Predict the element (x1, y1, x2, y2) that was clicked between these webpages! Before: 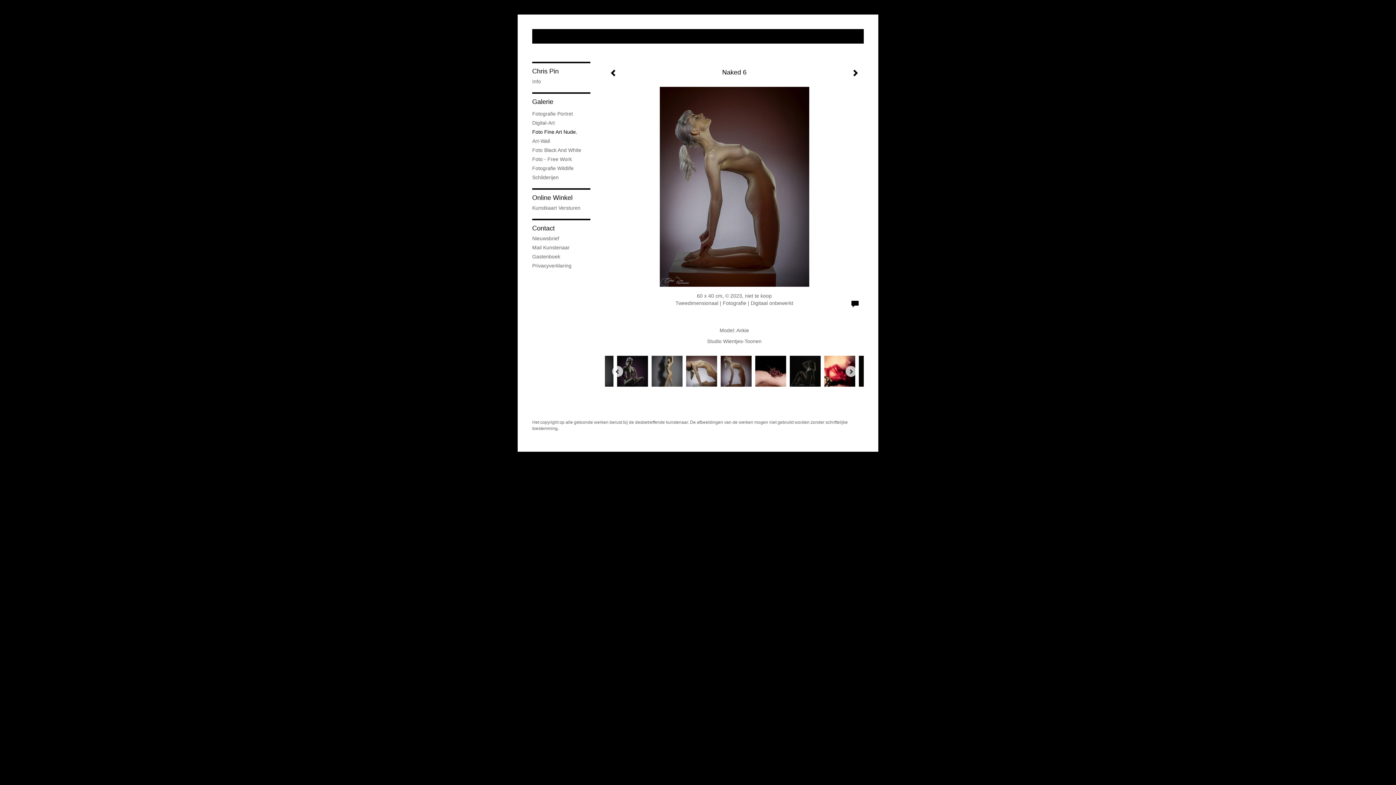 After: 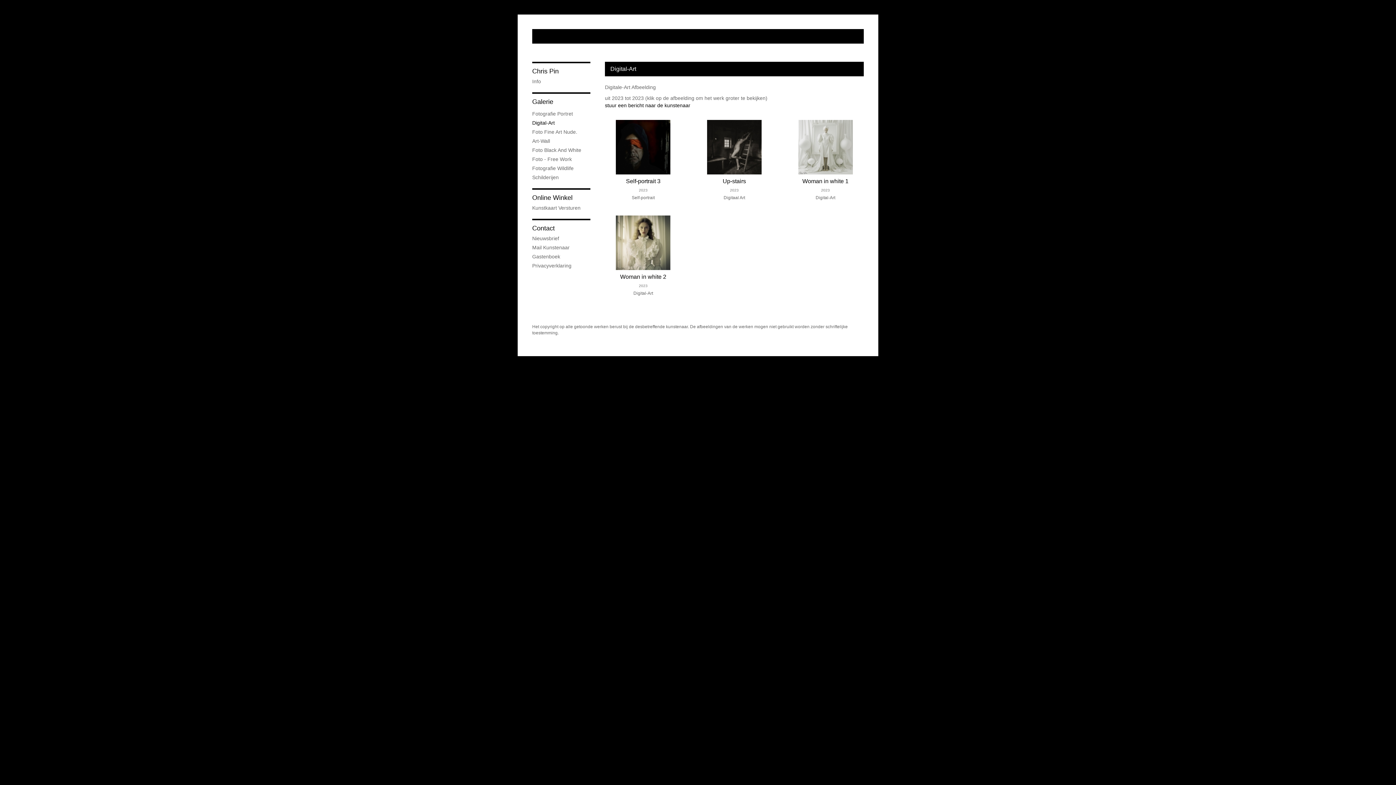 Action: label: Digital-Art bbox: (532, 119, 590, 126)